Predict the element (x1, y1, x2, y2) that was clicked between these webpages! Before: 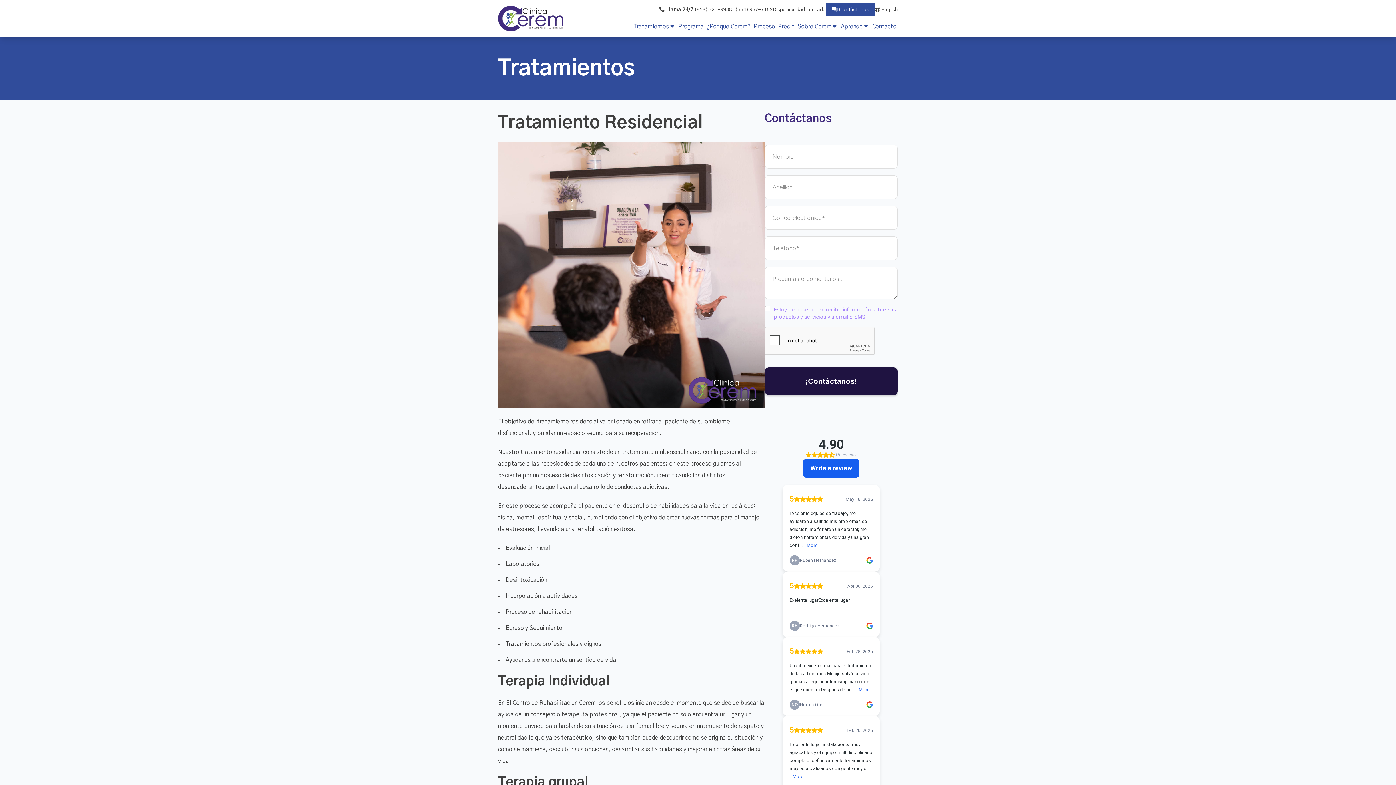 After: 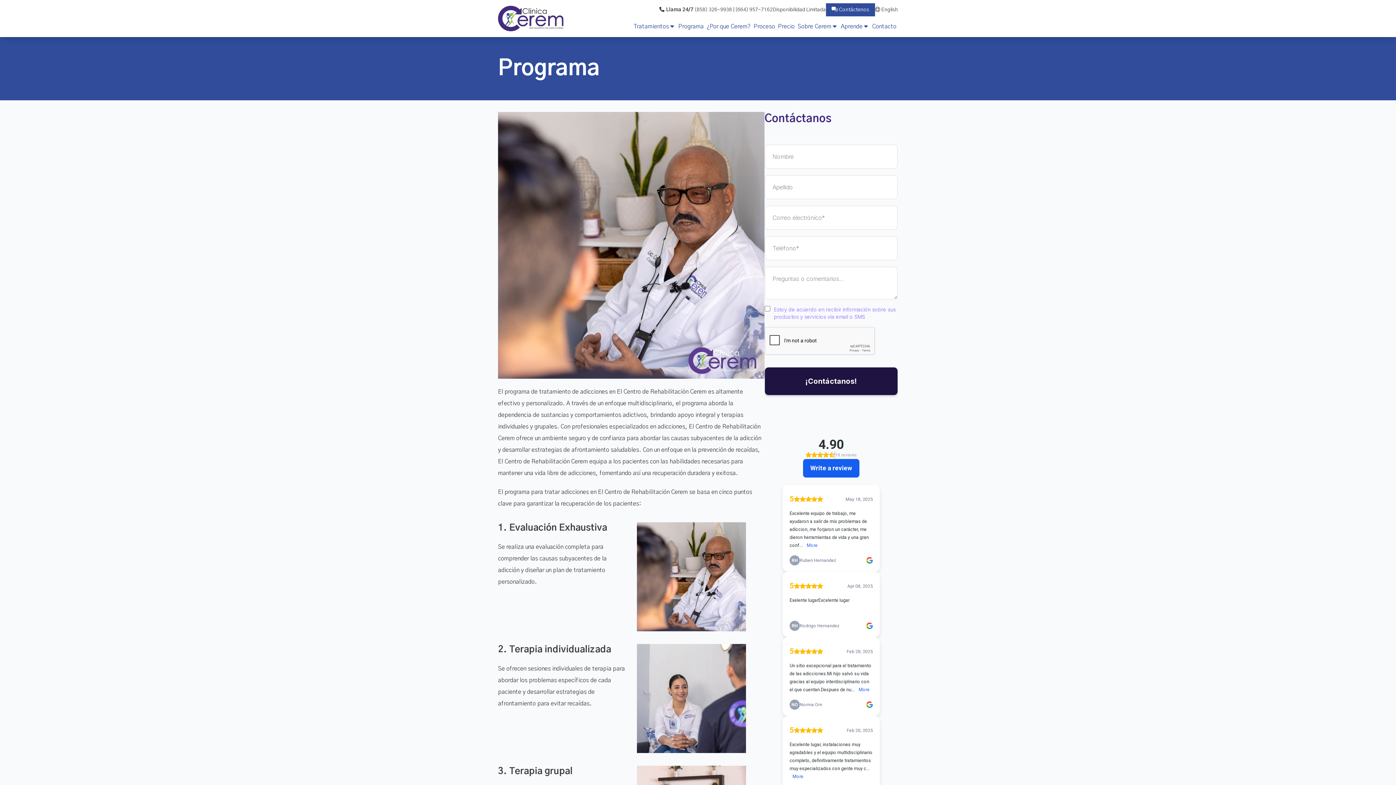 Action: bbox: (677, 16, 705, 36) label: Programa